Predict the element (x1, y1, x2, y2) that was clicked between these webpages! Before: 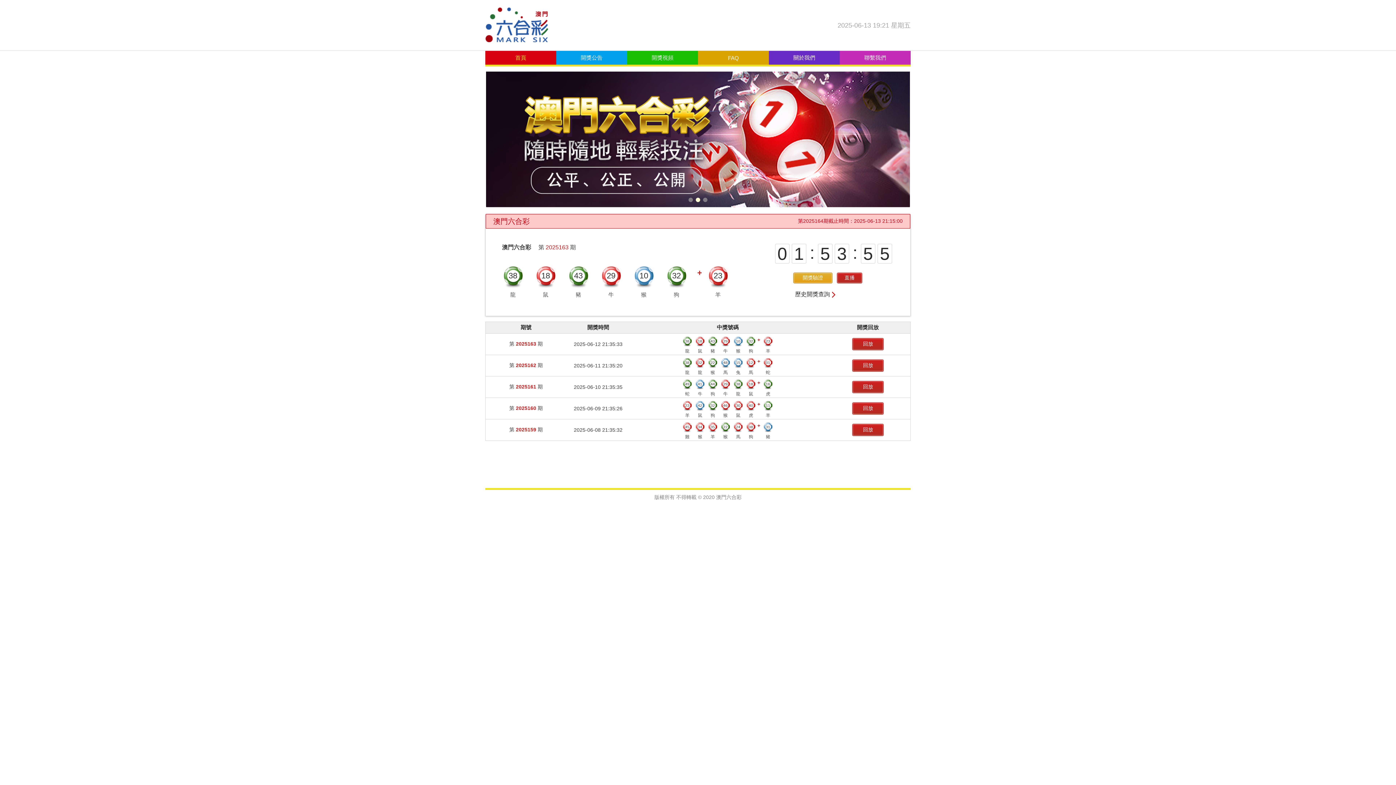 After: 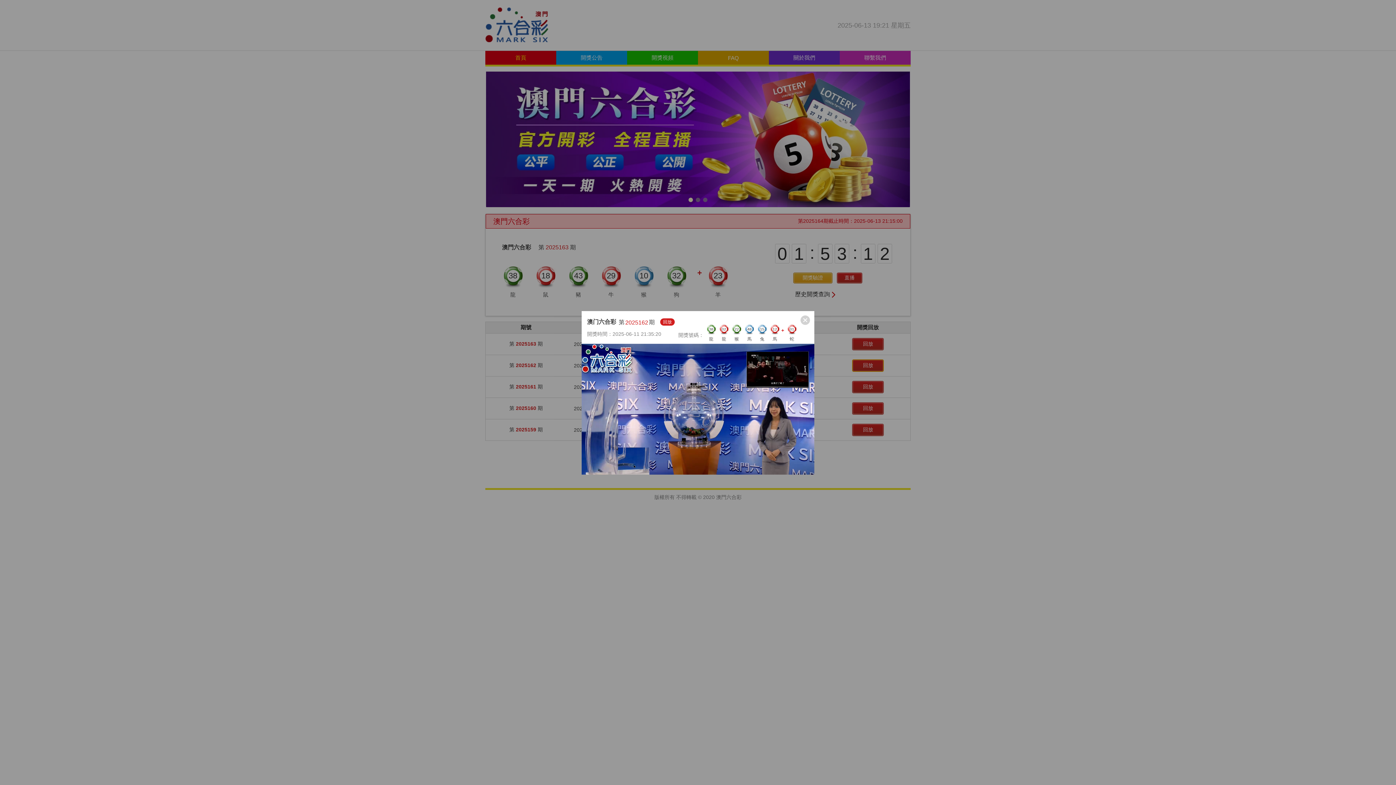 Action: bbox: (852, 359, 884, 372) label: 回放